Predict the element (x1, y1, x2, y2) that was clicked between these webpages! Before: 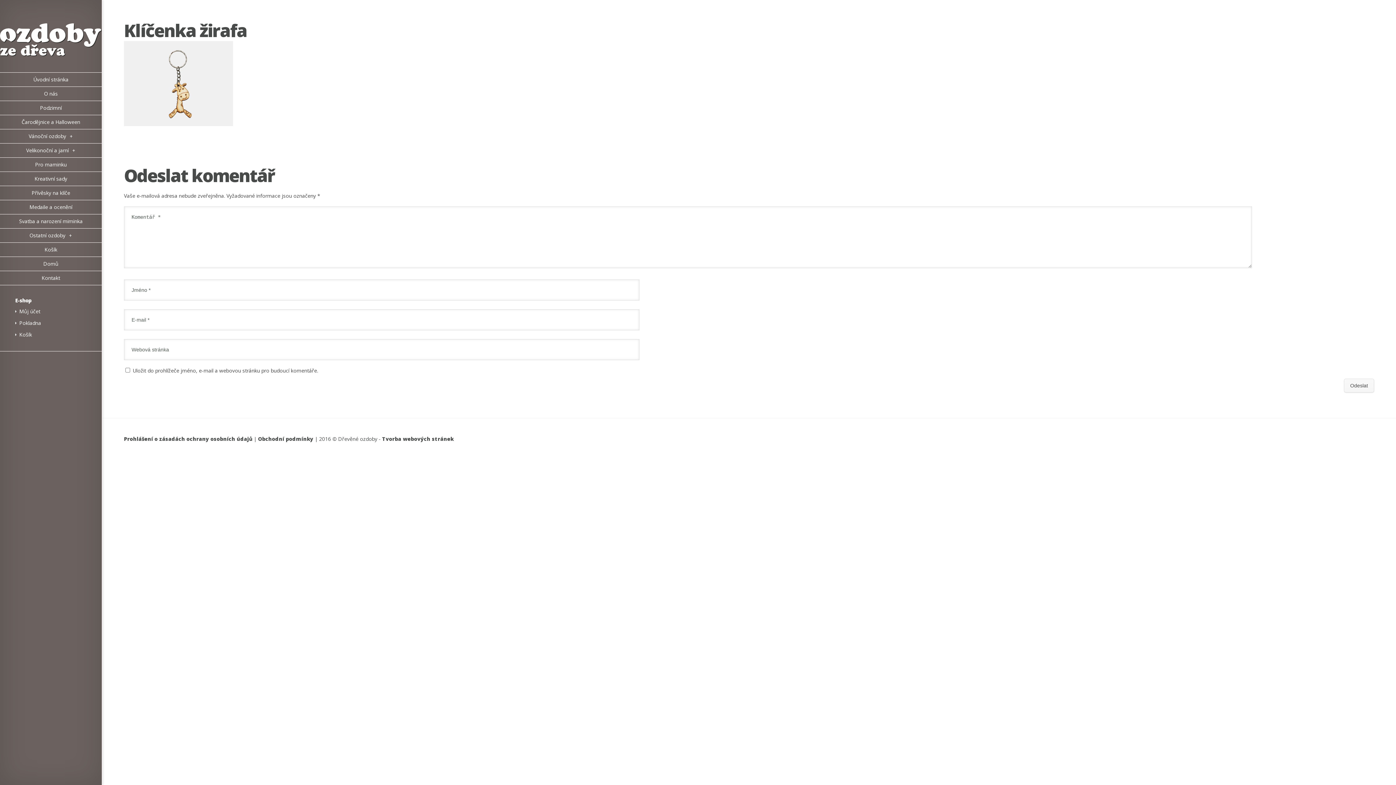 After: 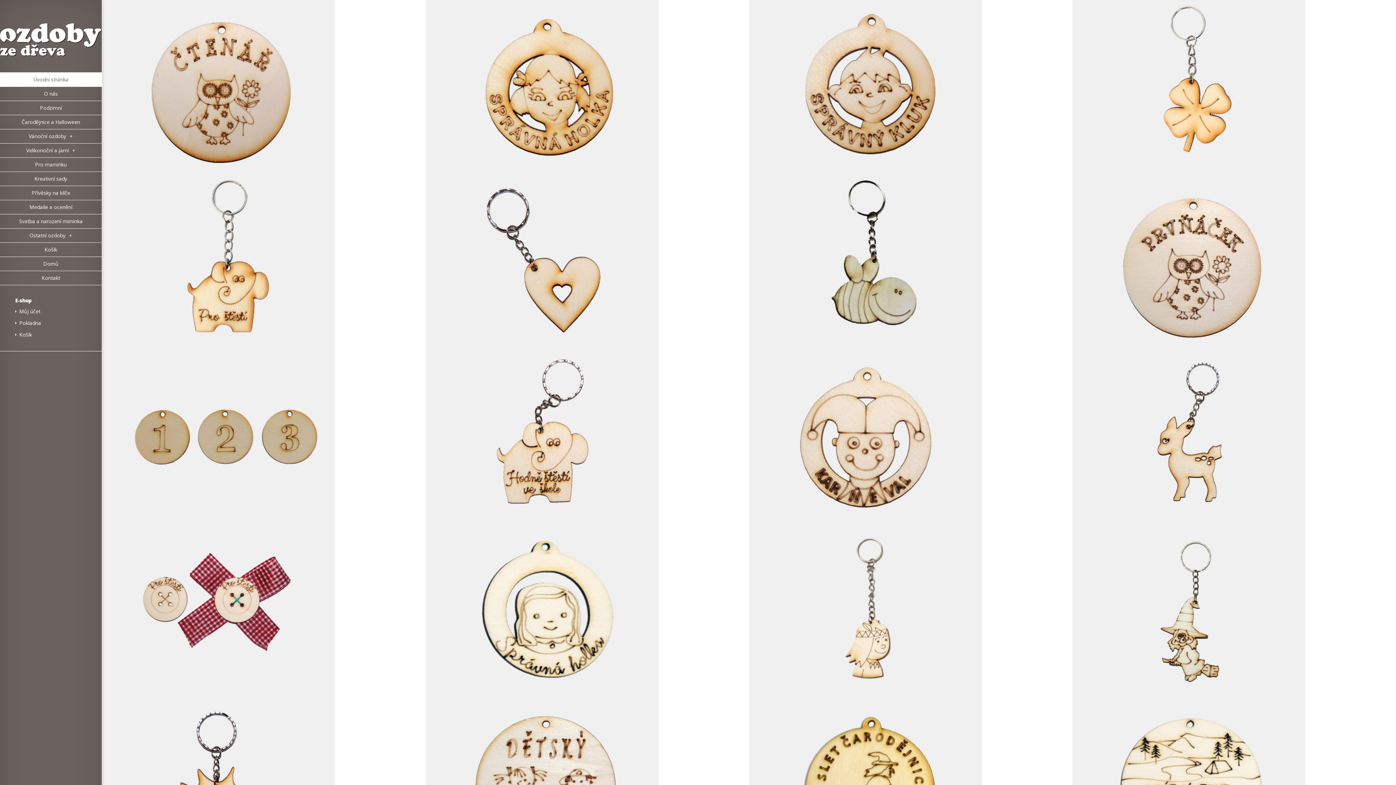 Action: label: Úvodní stránka bbox: (0, 72, 101, 86)